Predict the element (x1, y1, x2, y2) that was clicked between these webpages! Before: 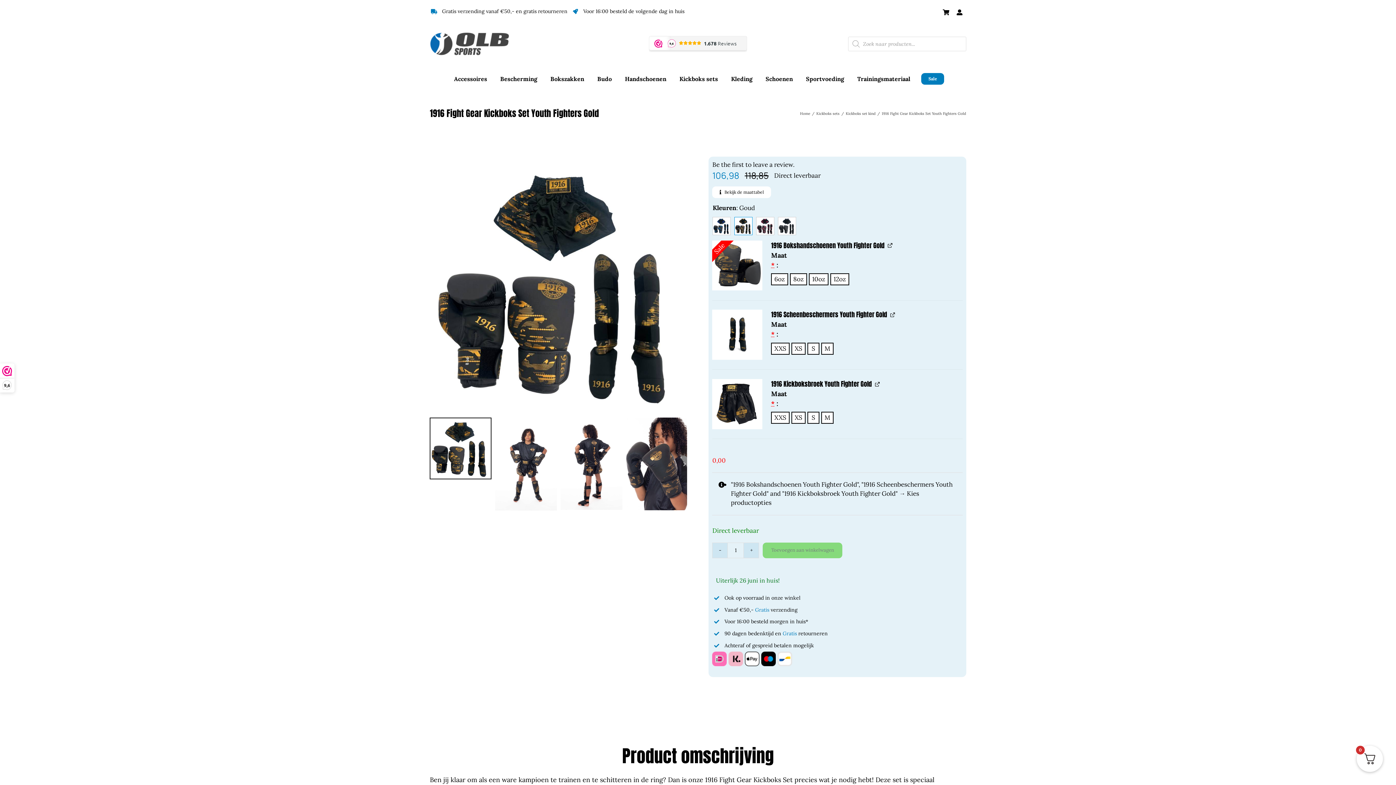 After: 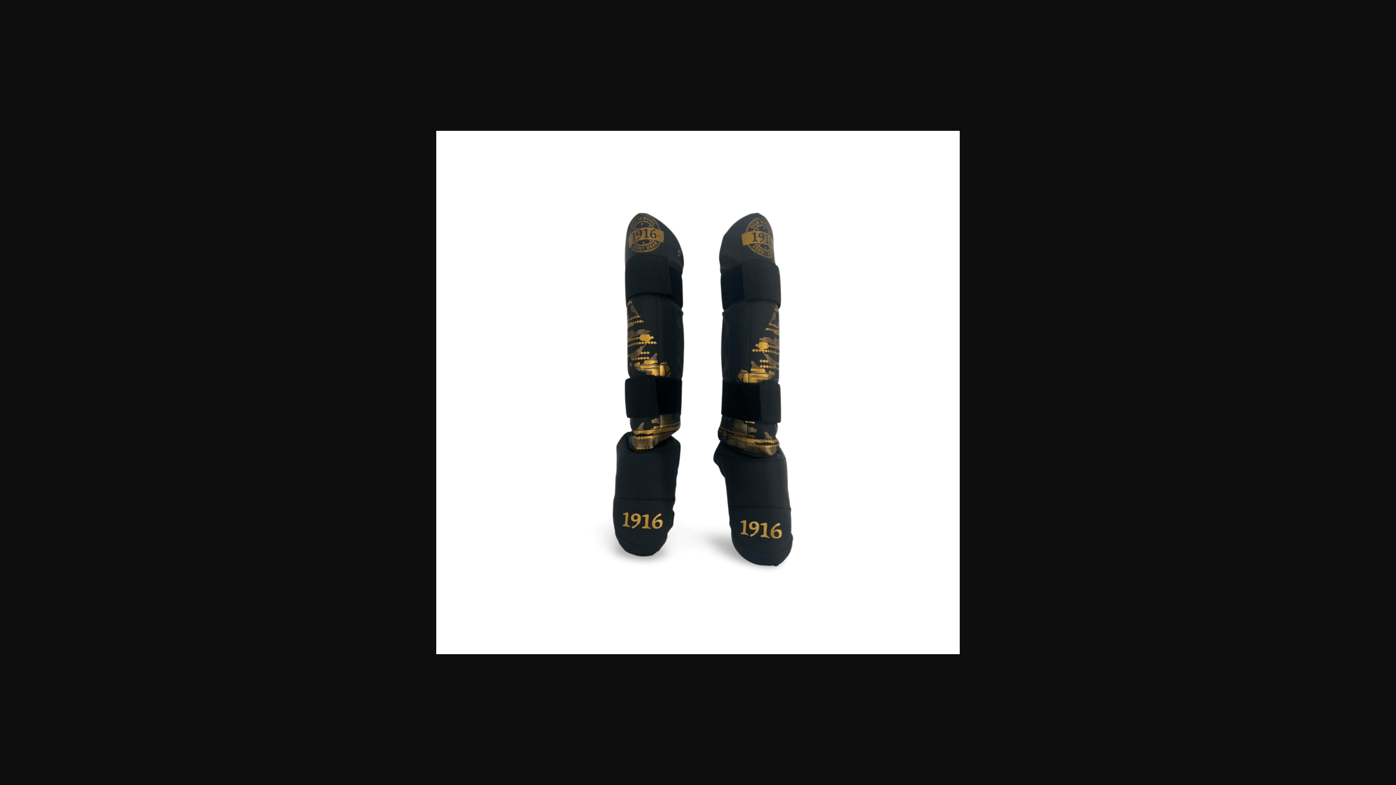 Action: bbox: (712, 309, 762, 360)